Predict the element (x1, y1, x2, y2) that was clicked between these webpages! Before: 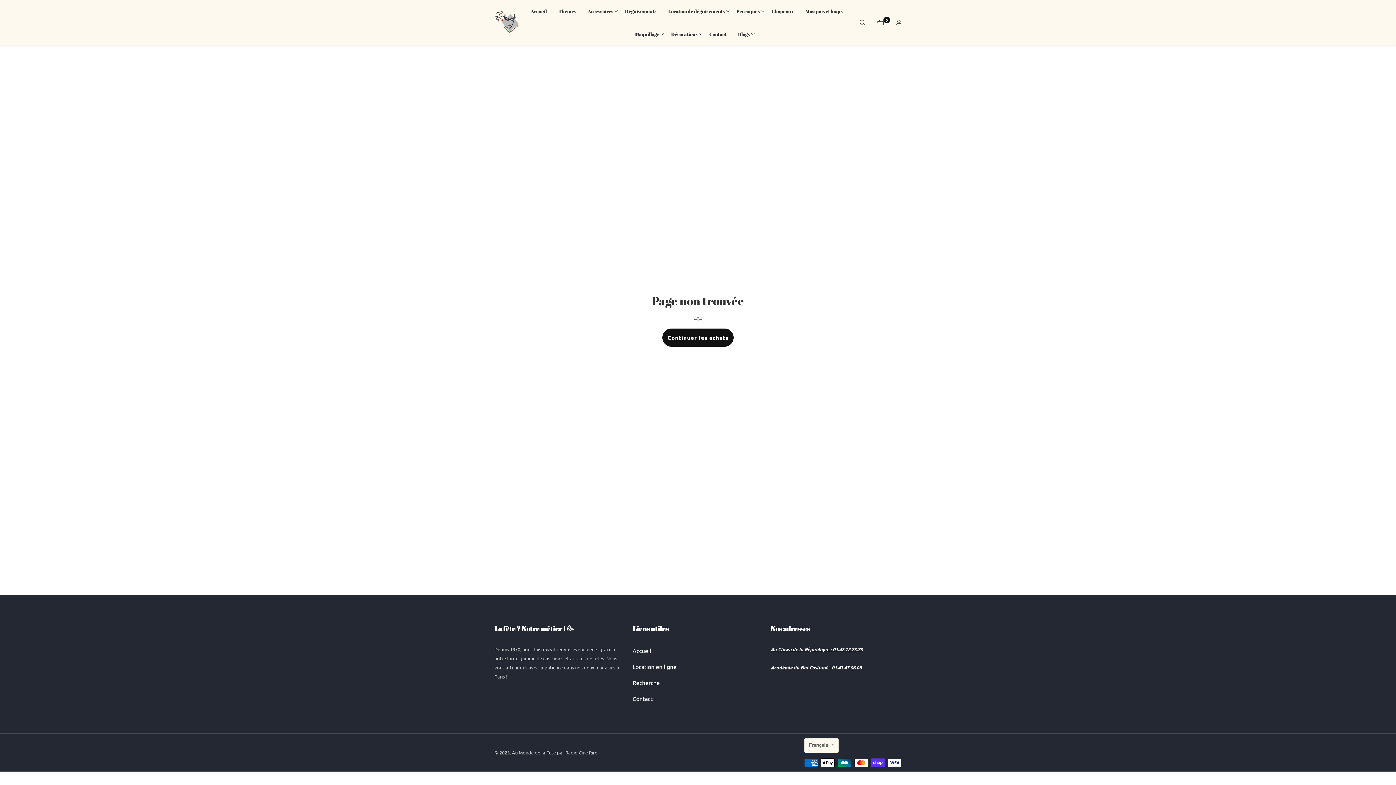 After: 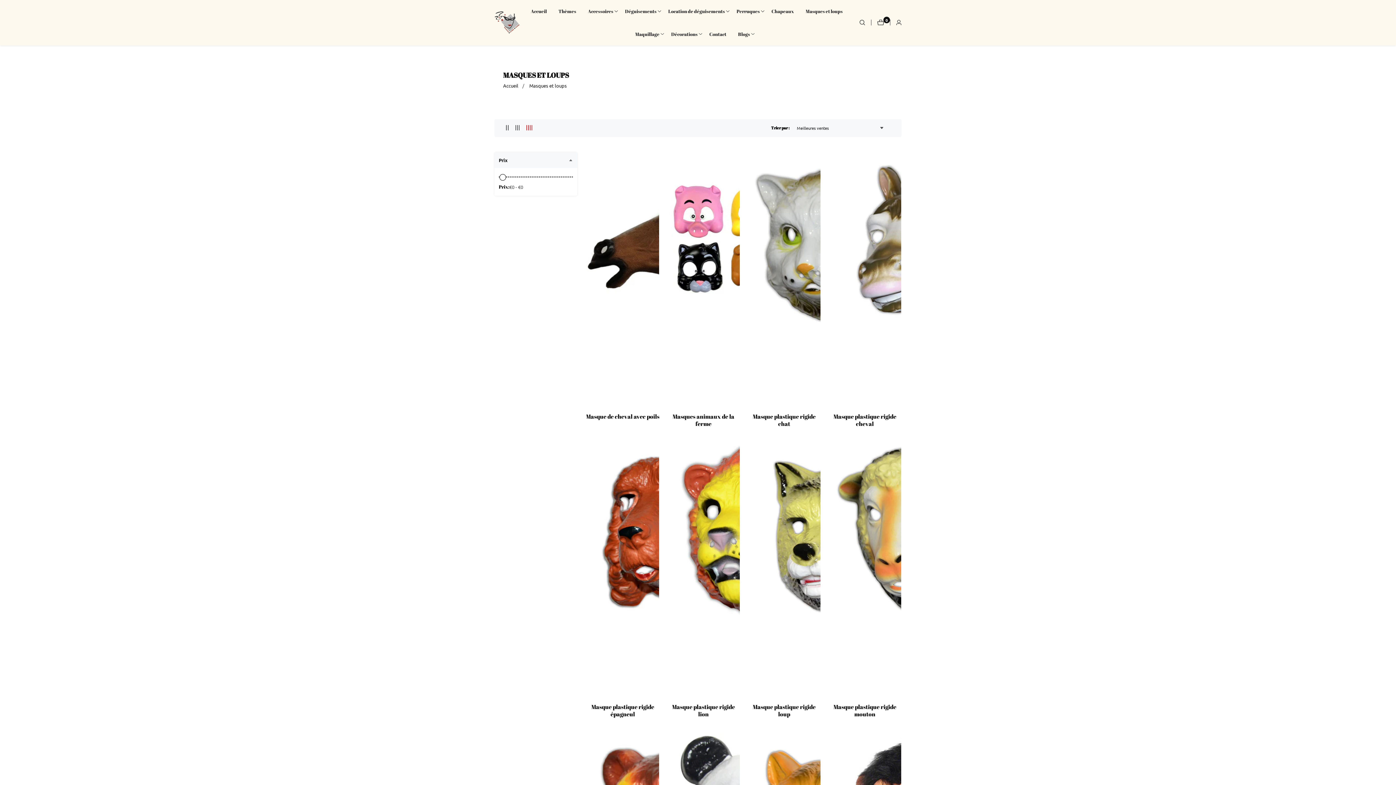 Action: bbox: (805, 0, 842, 22) label: Masques et loups